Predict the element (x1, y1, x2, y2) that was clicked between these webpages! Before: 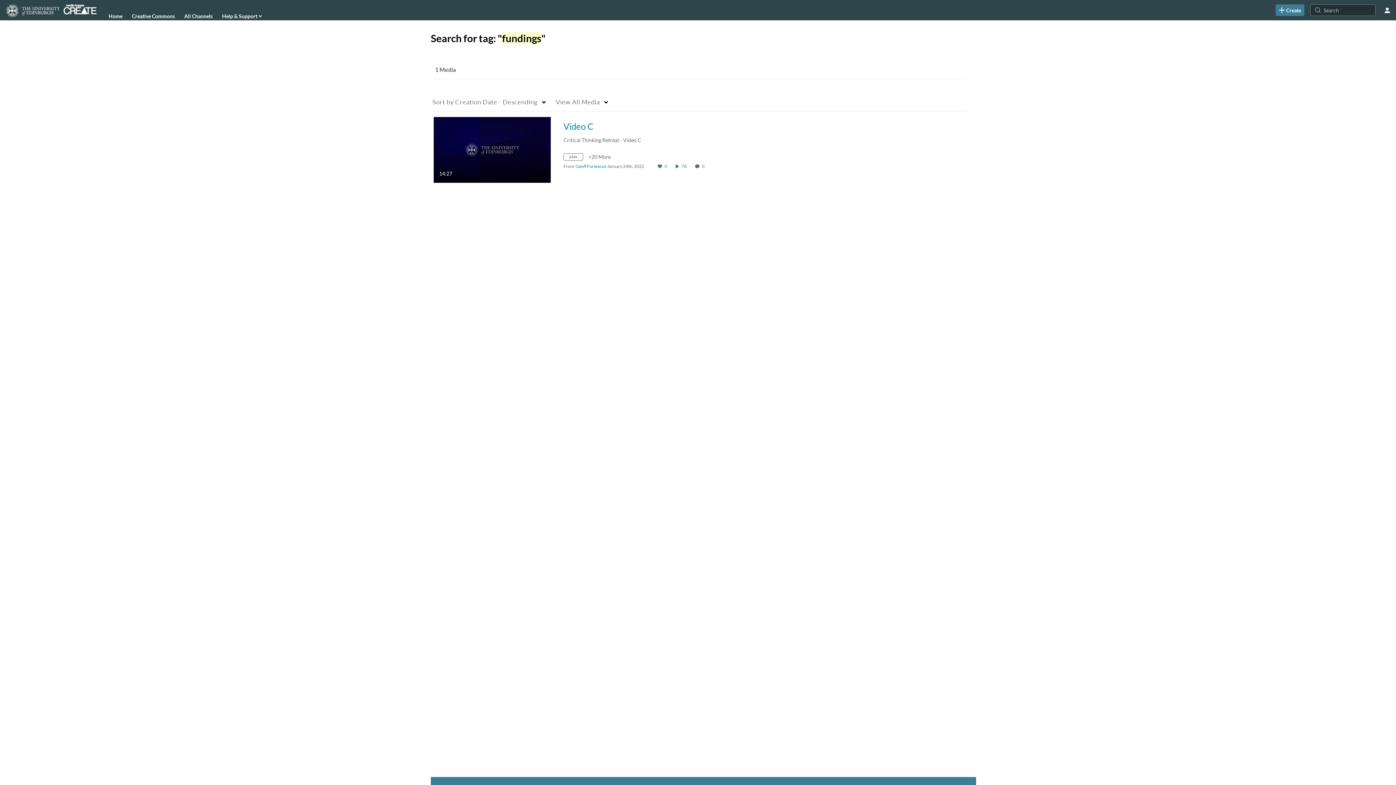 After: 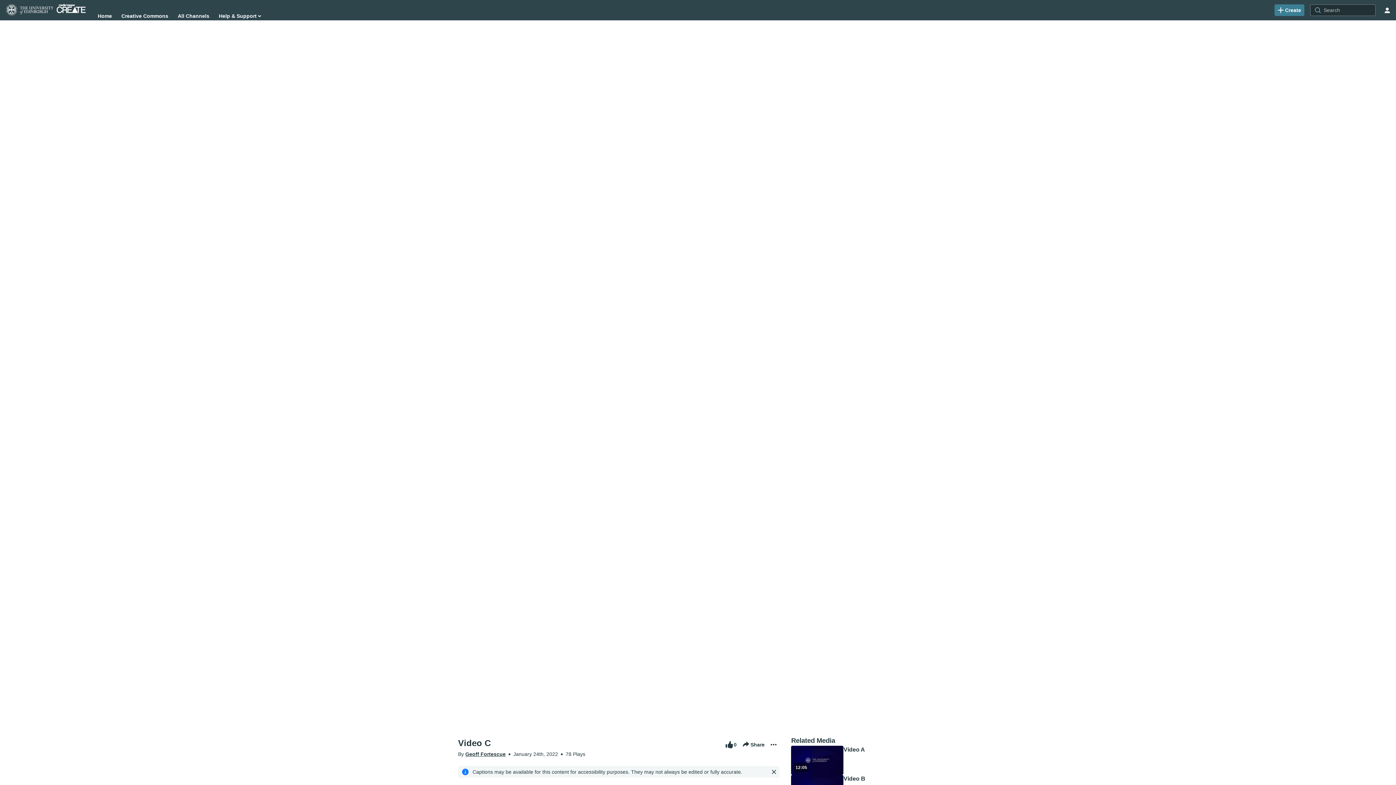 Action: label: Video C

14:27
duration 14 minutes 27 seconds bbox: (433, 146, 550, 152)